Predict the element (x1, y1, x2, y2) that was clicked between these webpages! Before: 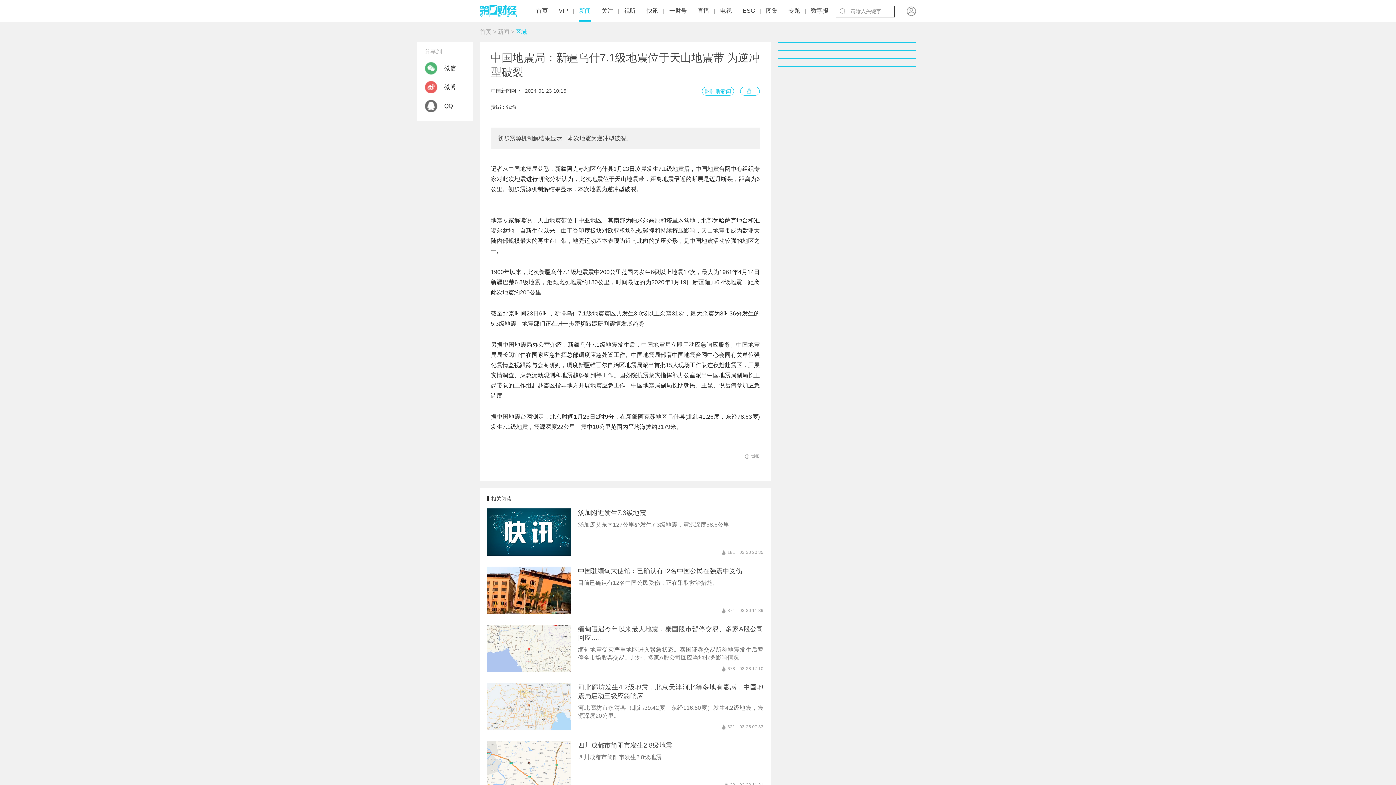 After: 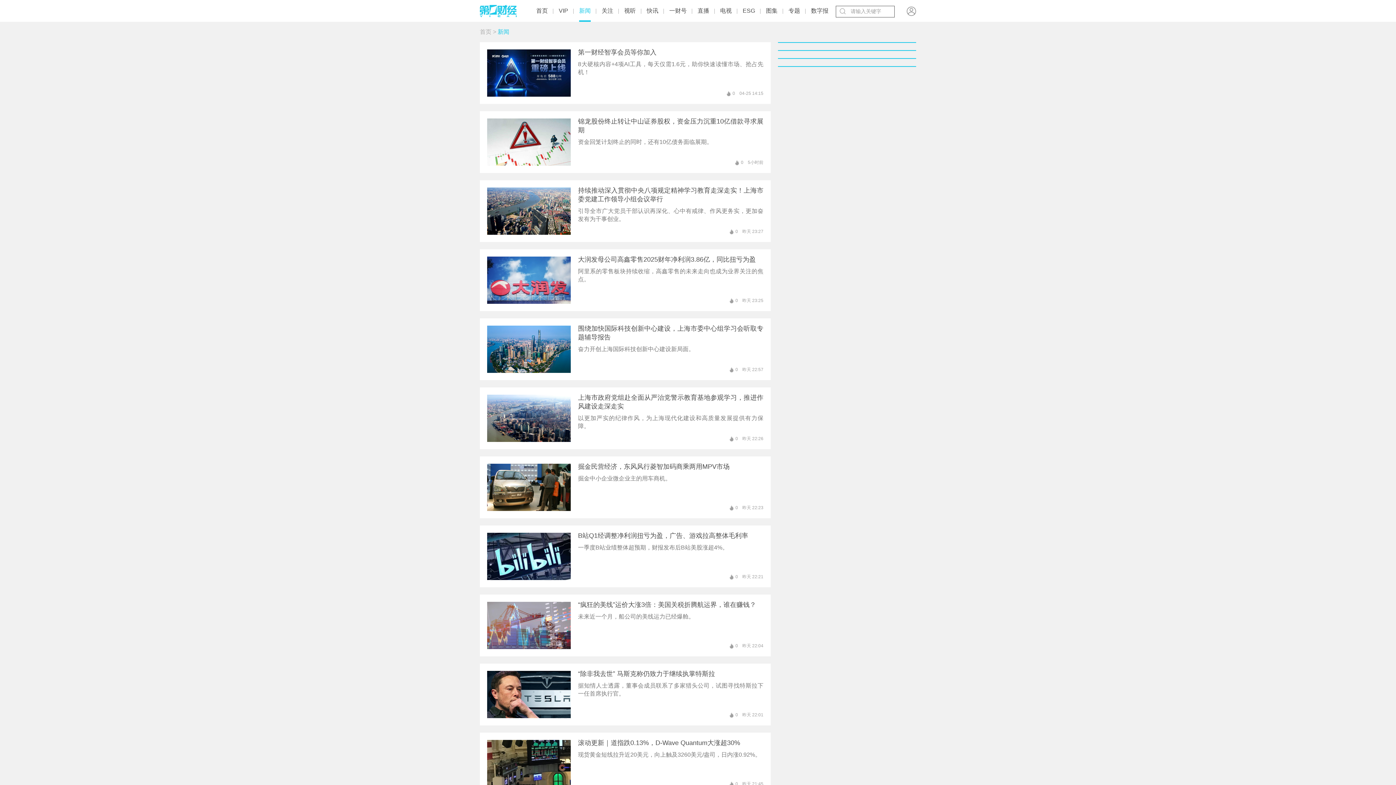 Action: bbox: (497, 28, 509, 34) label: 新闻